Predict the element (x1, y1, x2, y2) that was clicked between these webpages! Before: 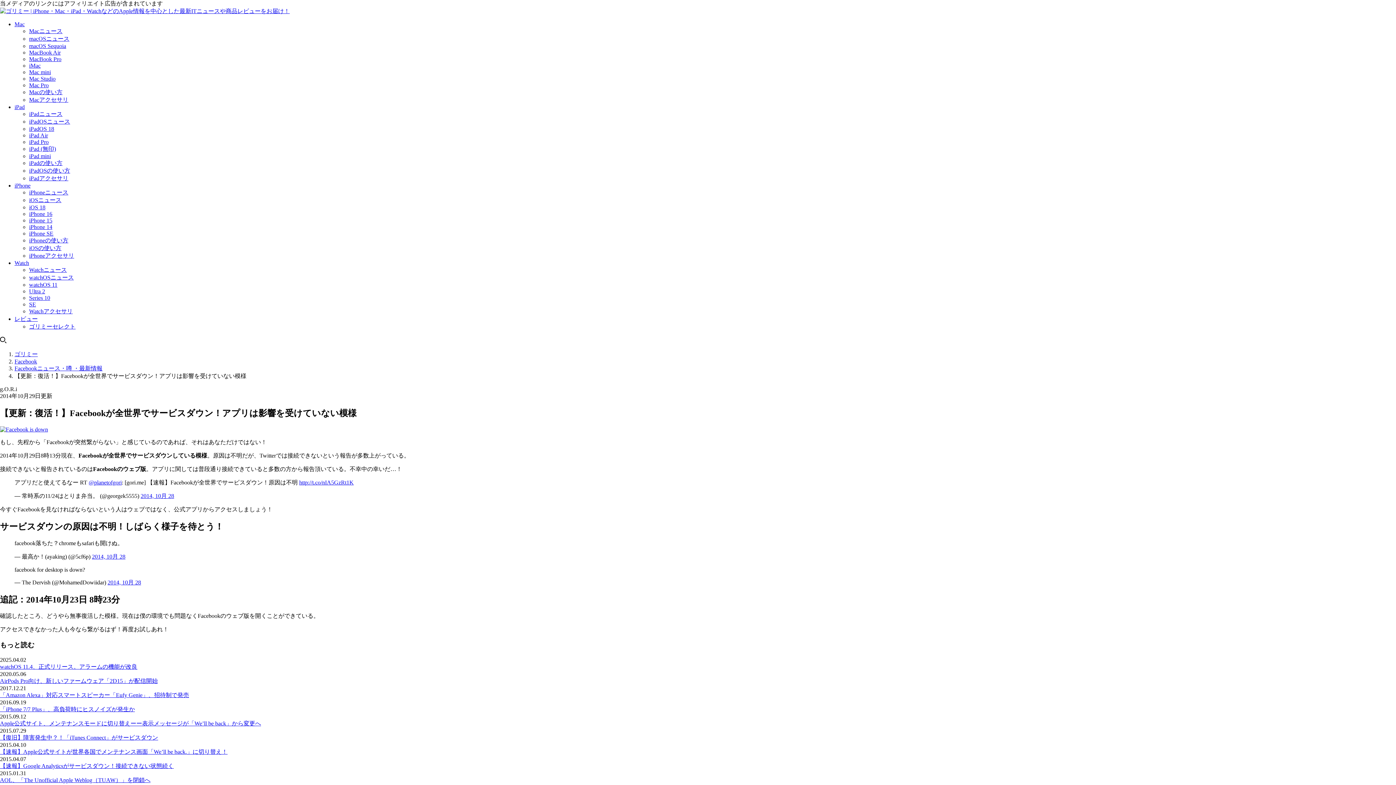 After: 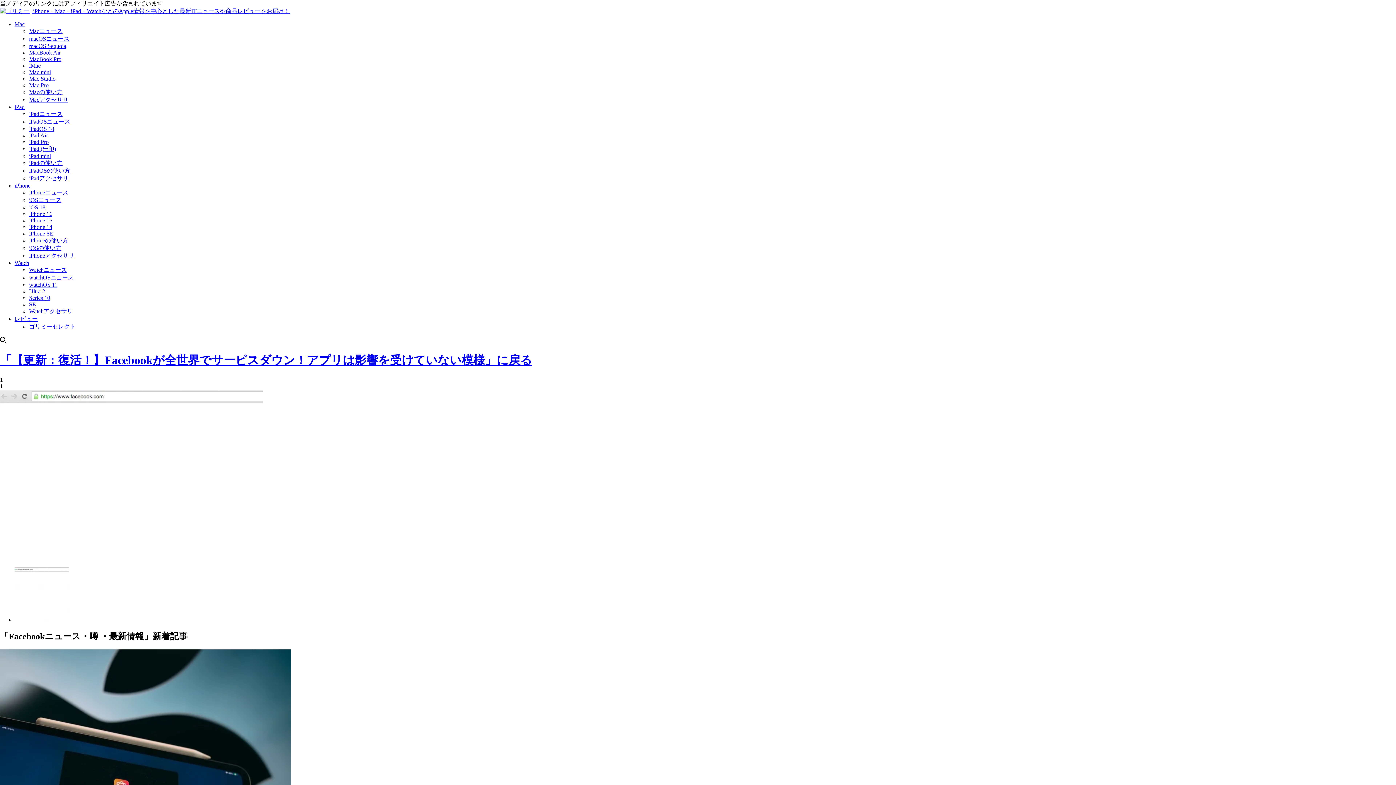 Action: bbox: (0, 426, 48, 432)